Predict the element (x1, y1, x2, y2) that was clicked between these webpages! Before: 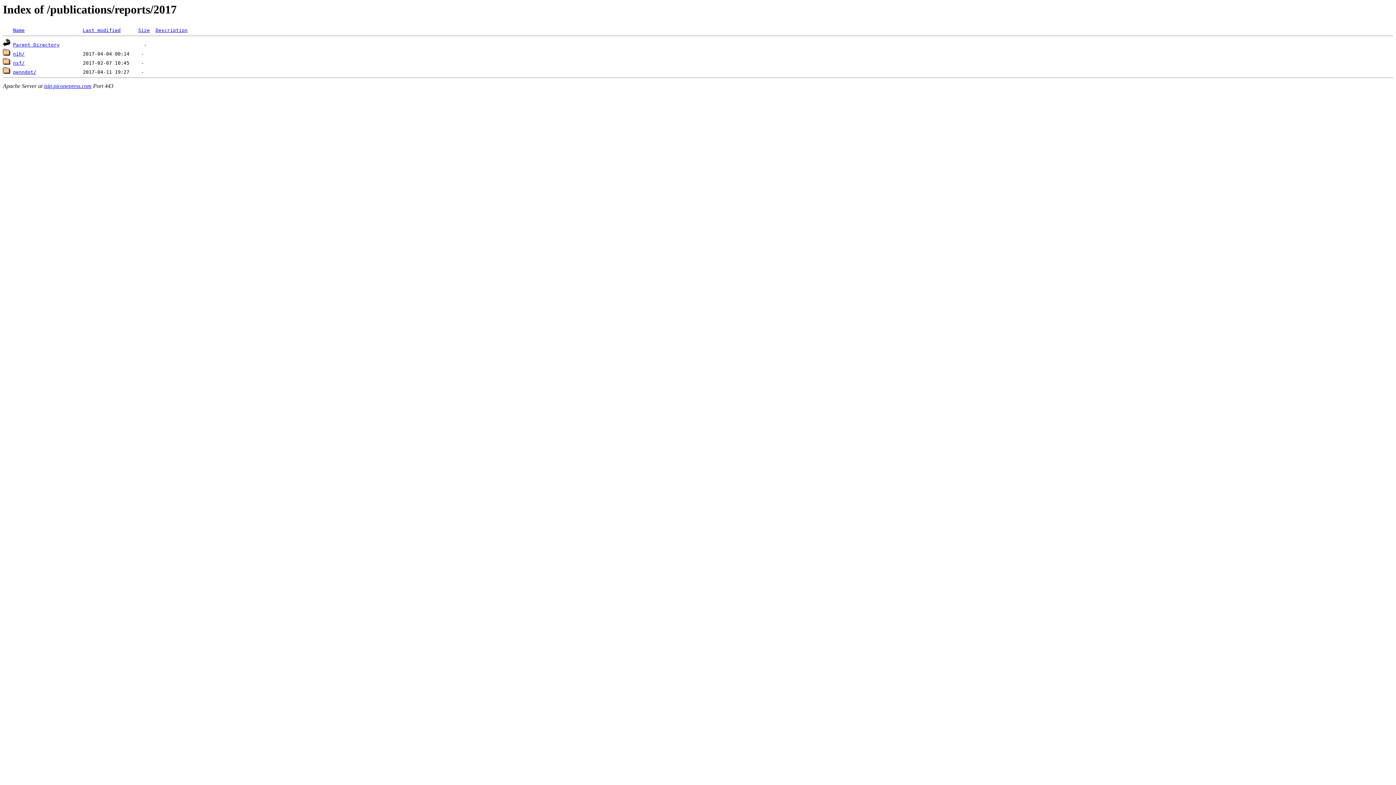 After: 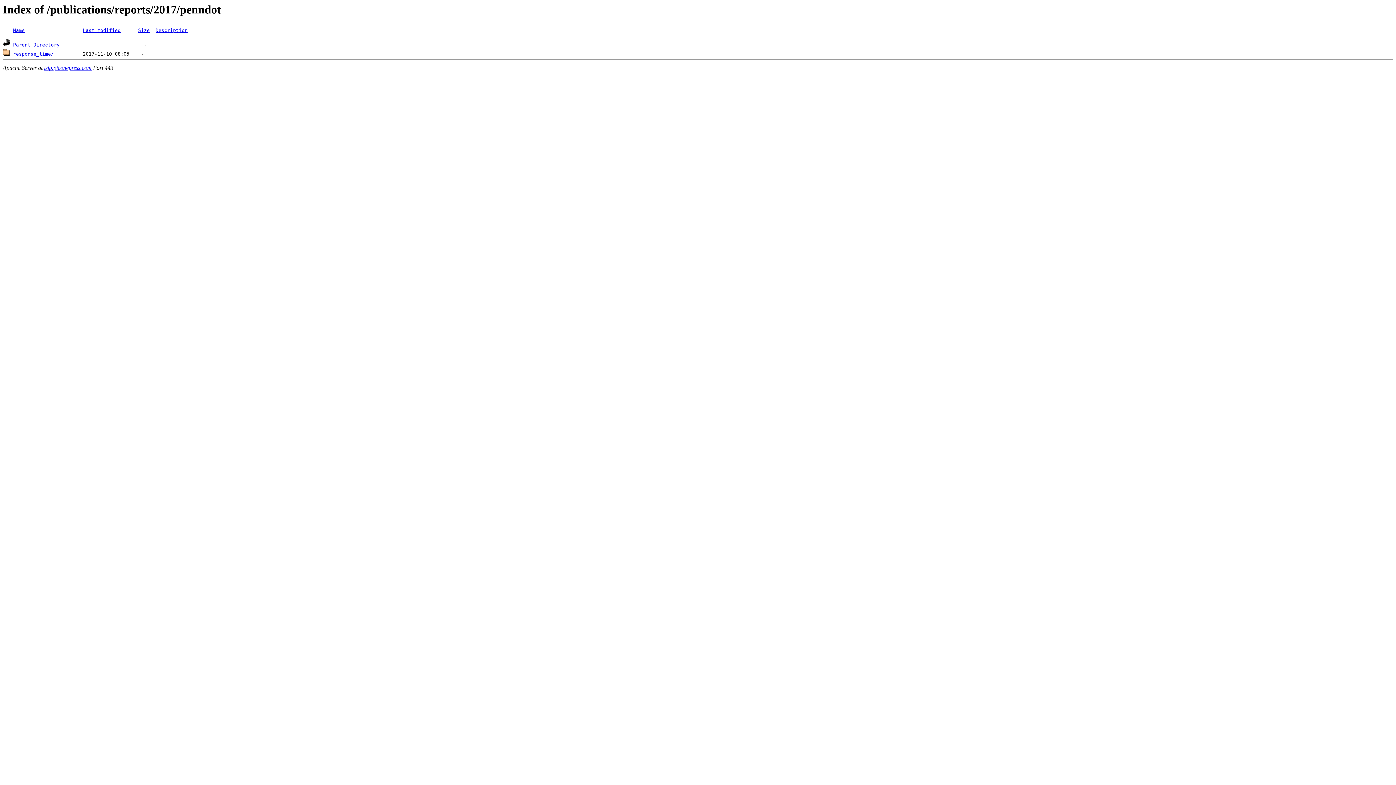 Action: bbox: (13, 69, 36, 75) label: penndot/